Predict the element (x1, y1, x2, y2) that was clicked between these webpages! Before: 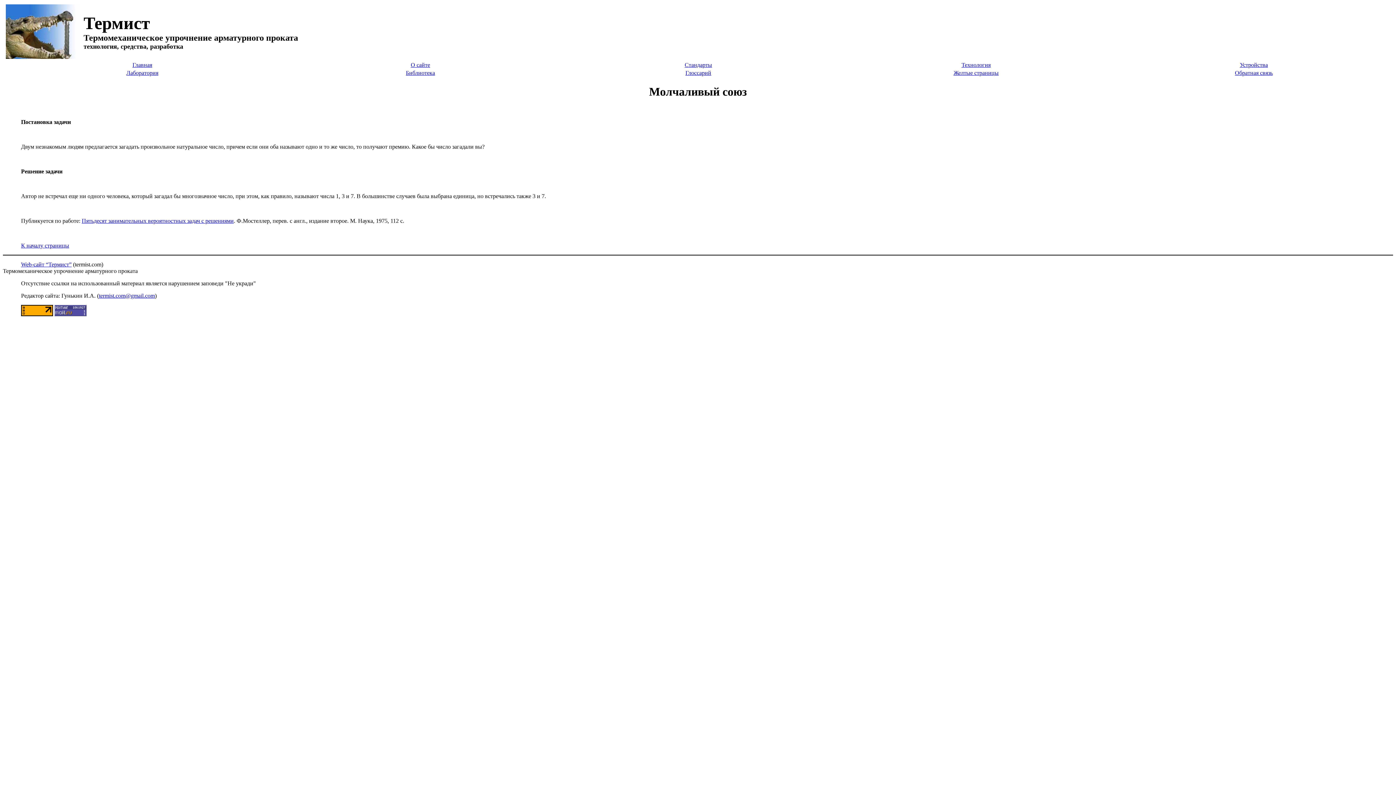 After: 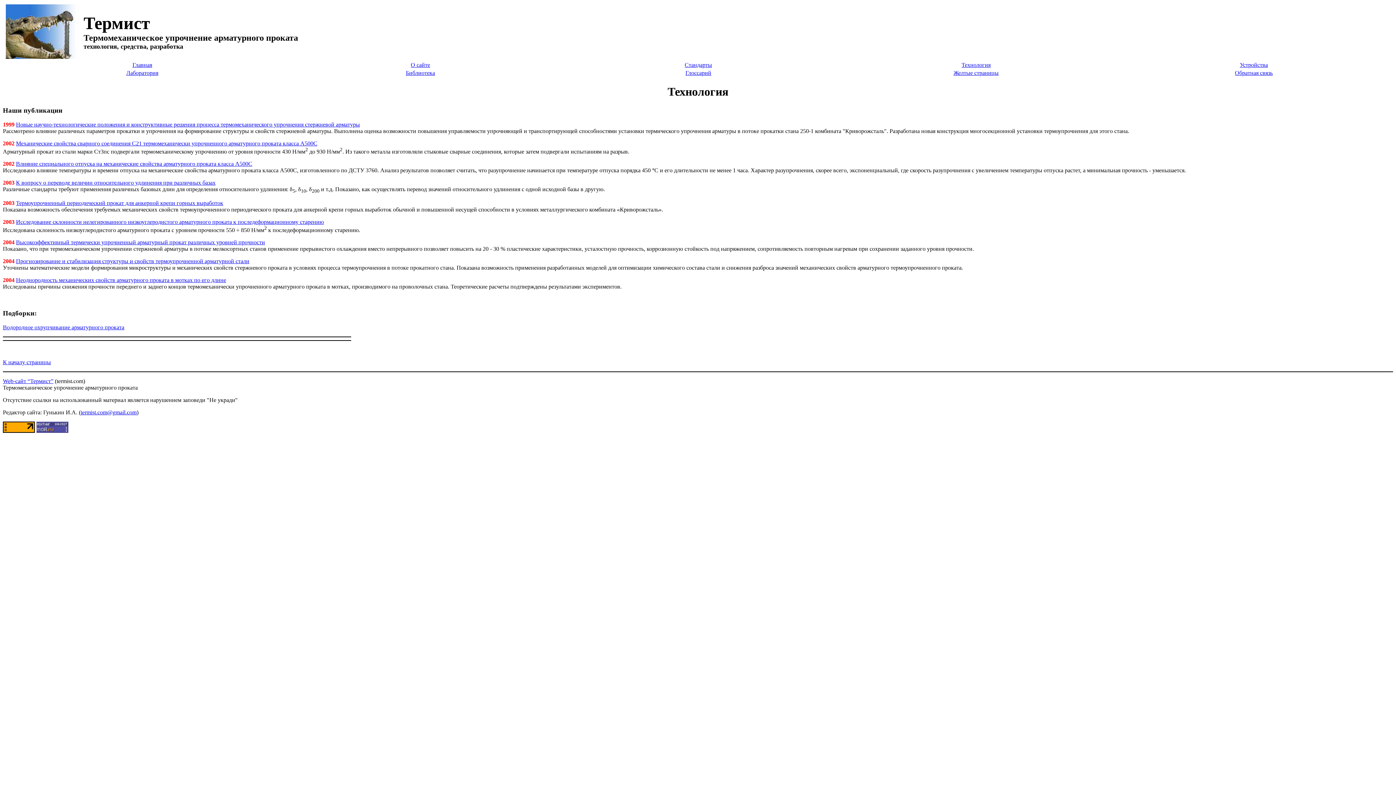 Action: bbox: (961, 61, 990, 68) label: Технология